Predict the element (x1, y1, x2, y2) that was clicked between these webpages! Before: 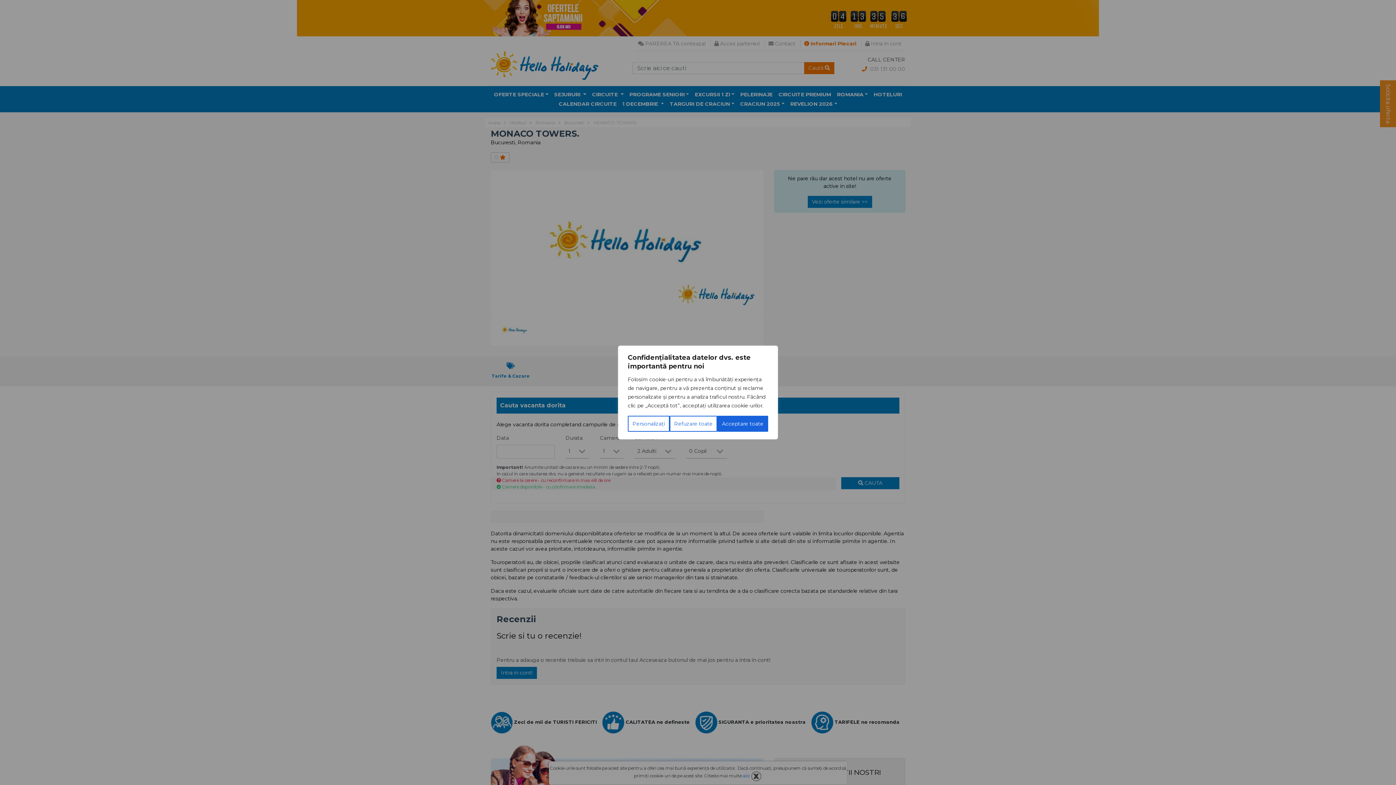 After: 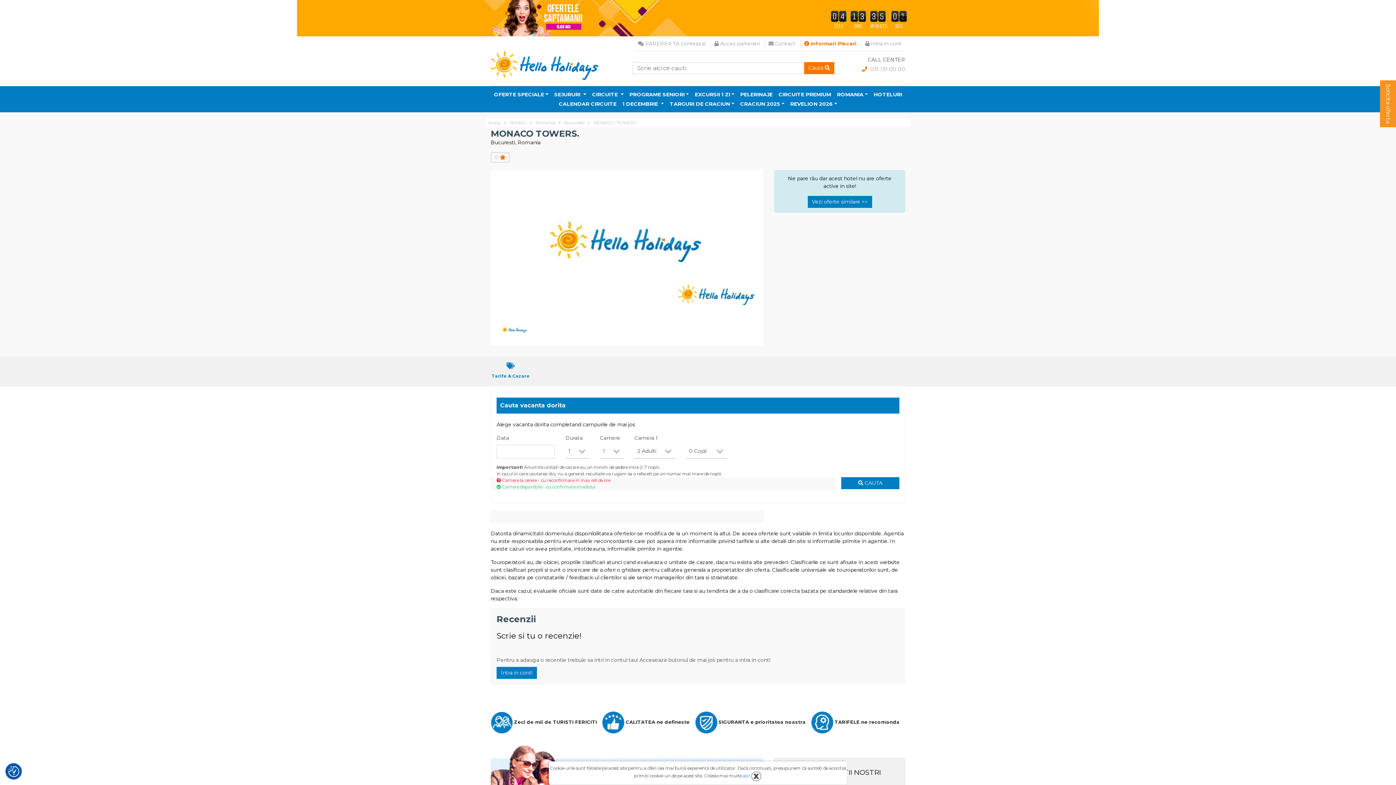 Action: bbox: (717, 416, 768, 432) label: Acceptare toate